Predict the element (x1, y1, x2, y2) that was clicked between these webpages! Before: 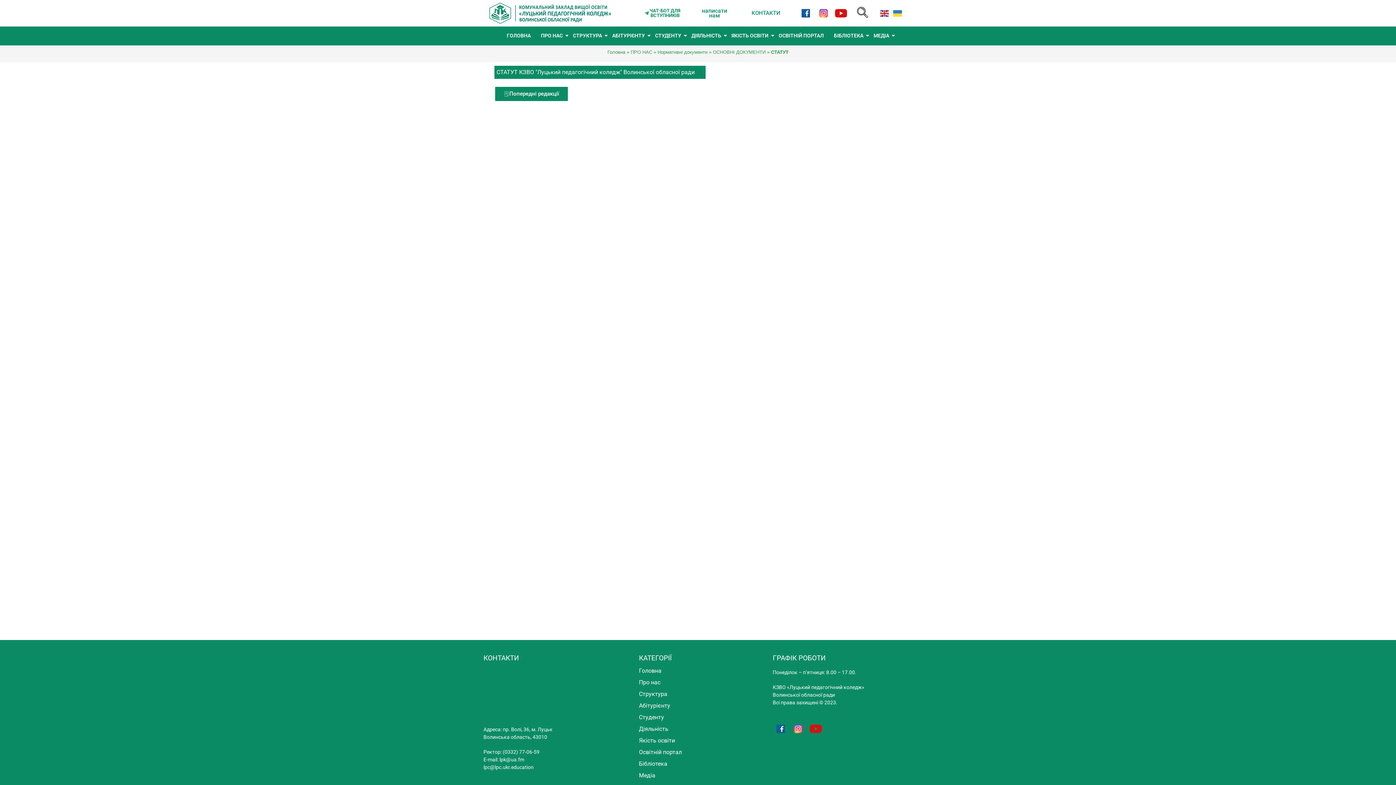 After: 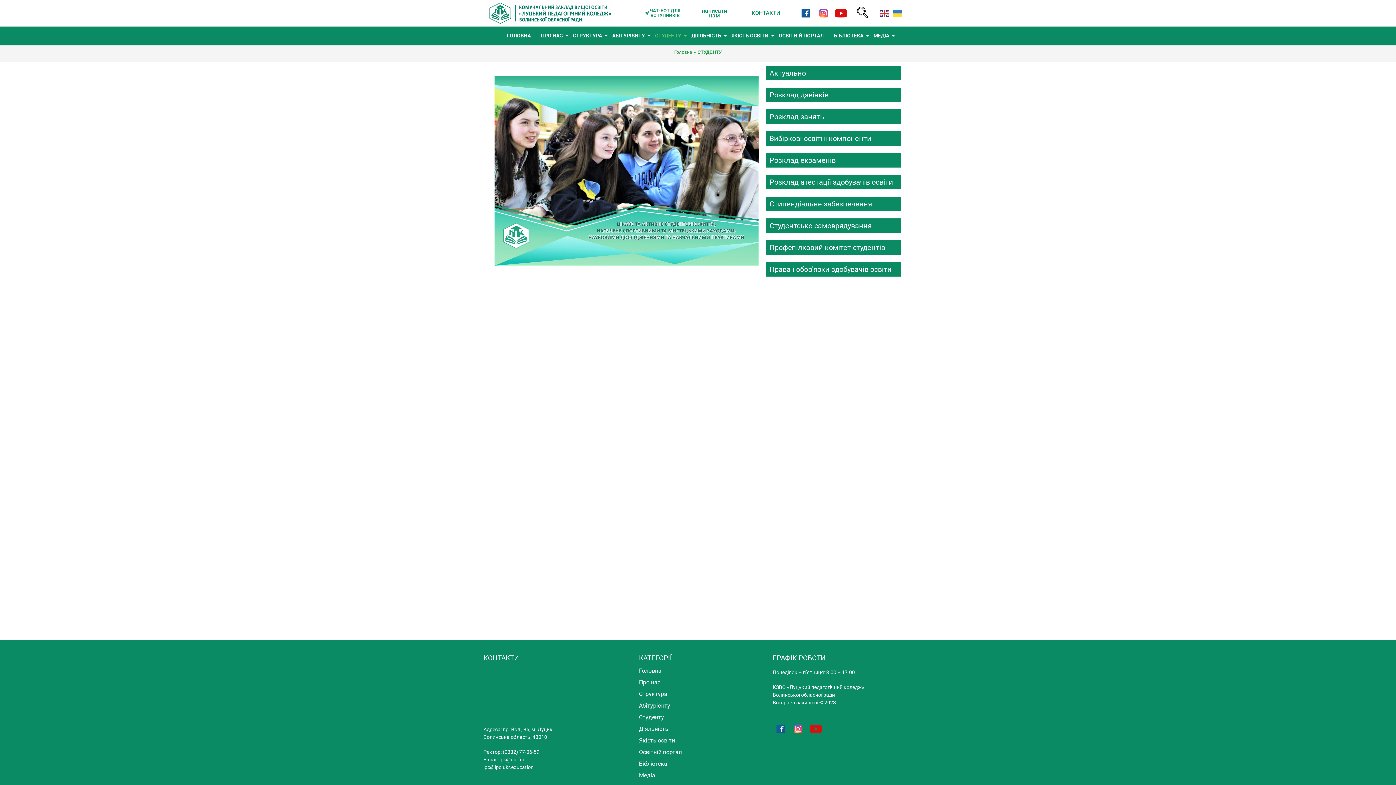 Action: label: Студенту bbox: (639, 714, 664, 721)